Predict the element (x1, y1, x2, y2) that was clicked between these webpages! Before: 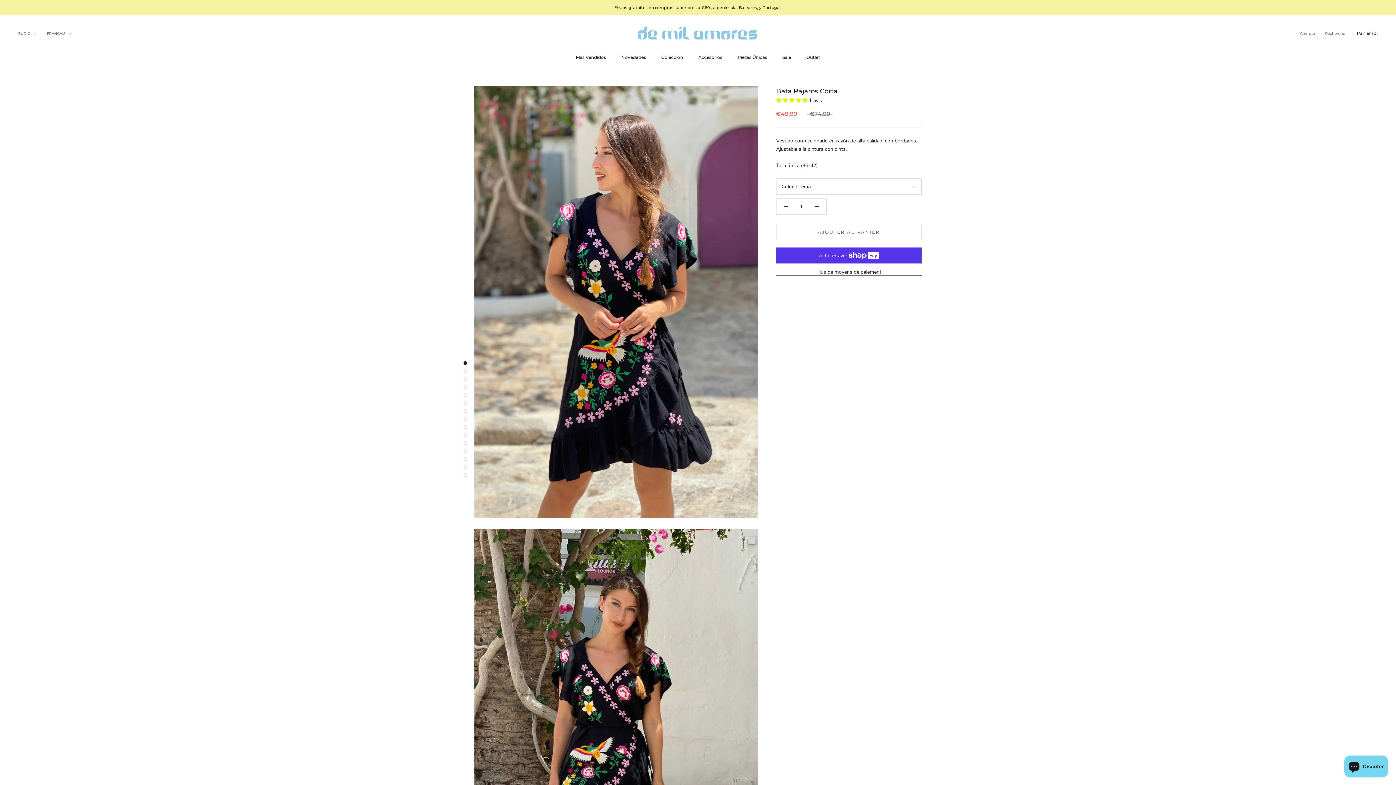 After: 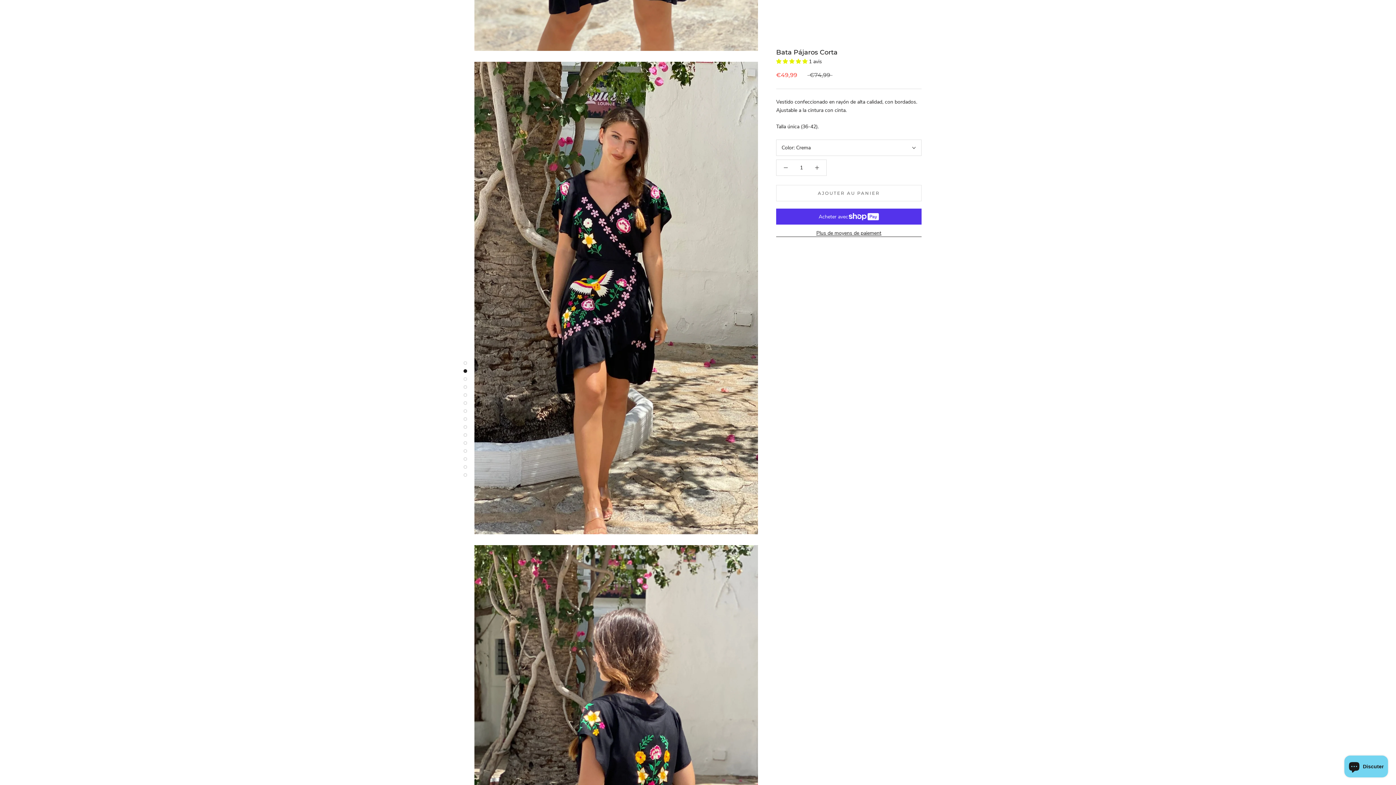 Action: bbox: (463, 369, 467, 372)